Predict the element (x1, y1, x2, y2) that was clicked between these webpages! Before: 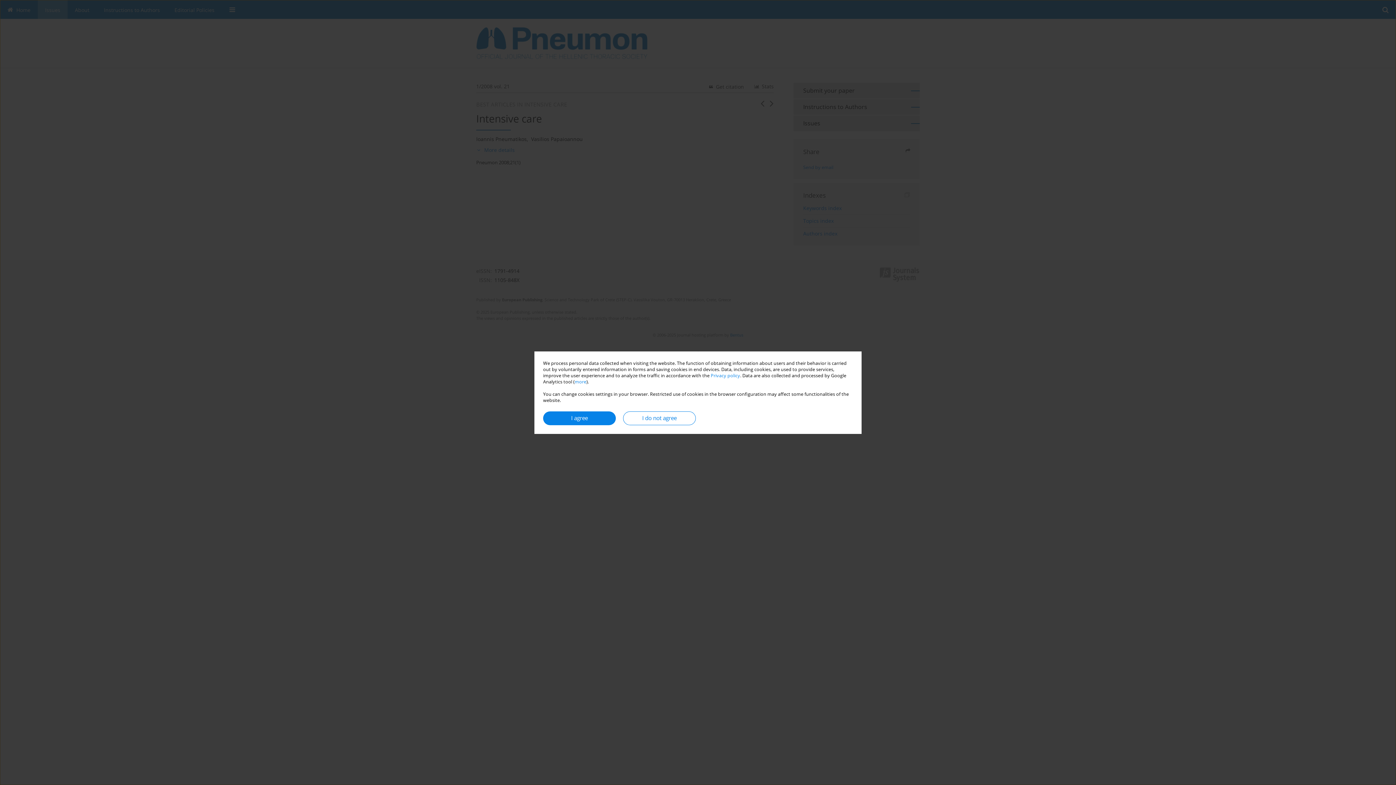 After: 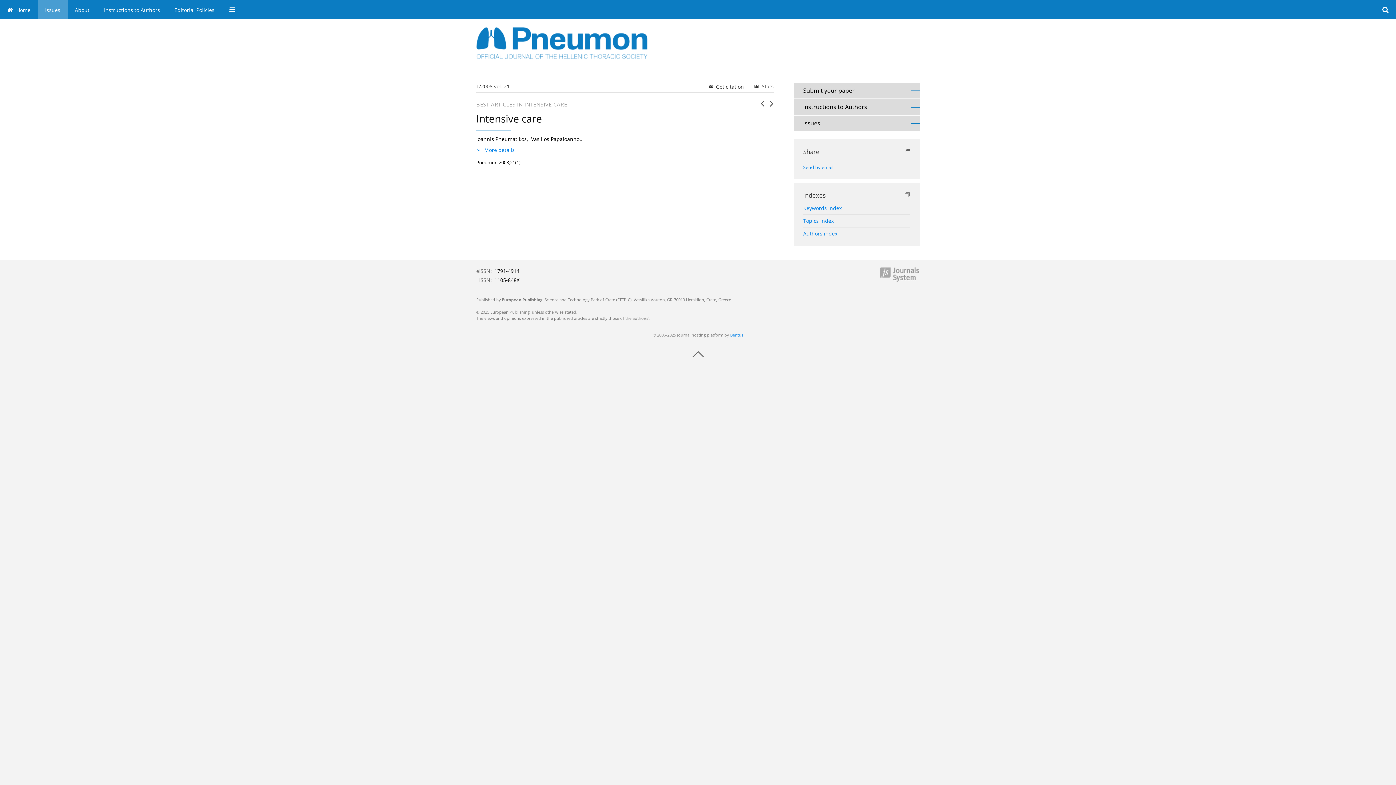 Action: bbox: (543, 411, 616, 425) label: I agree